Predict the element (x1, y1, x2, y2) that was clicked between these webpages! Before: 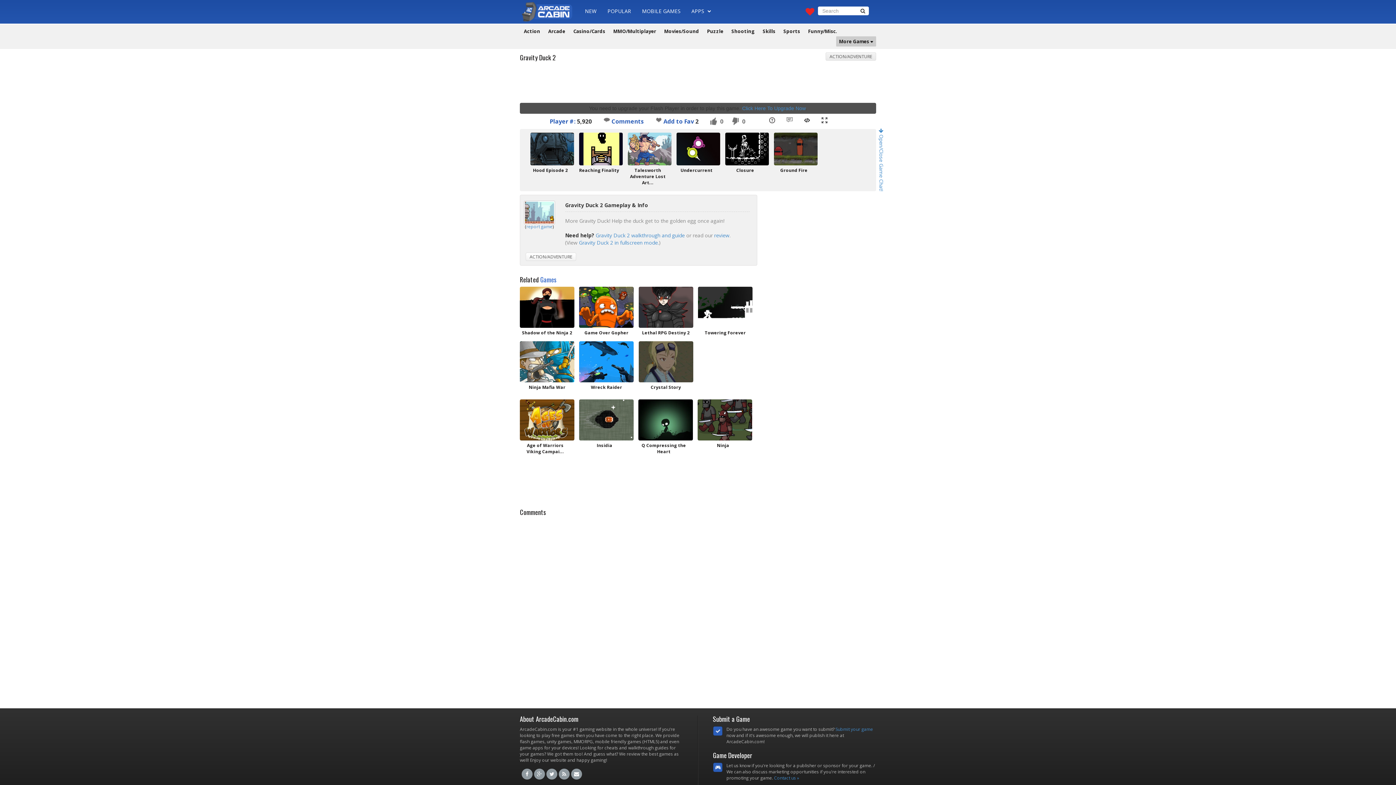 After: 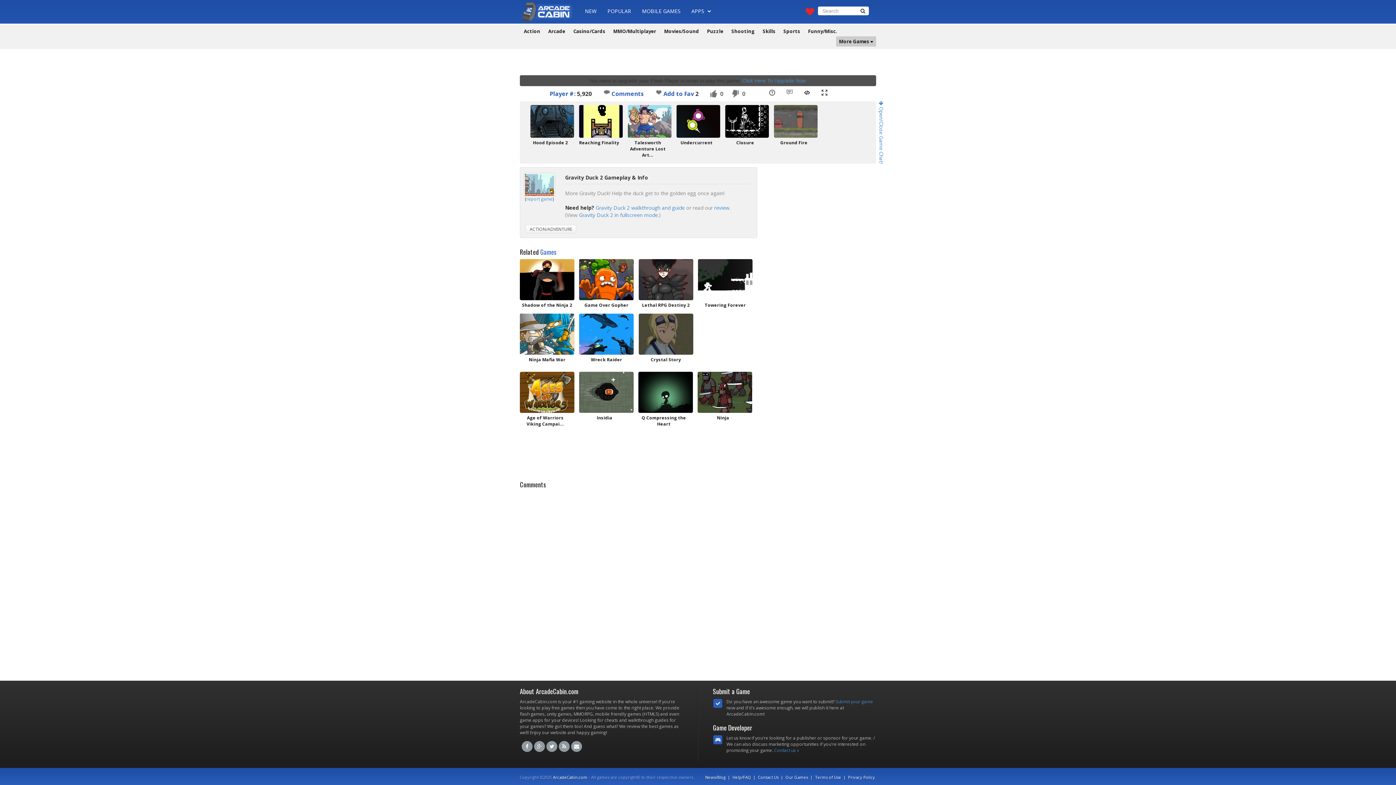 Action: bbox: (786, 117, 792, 125)